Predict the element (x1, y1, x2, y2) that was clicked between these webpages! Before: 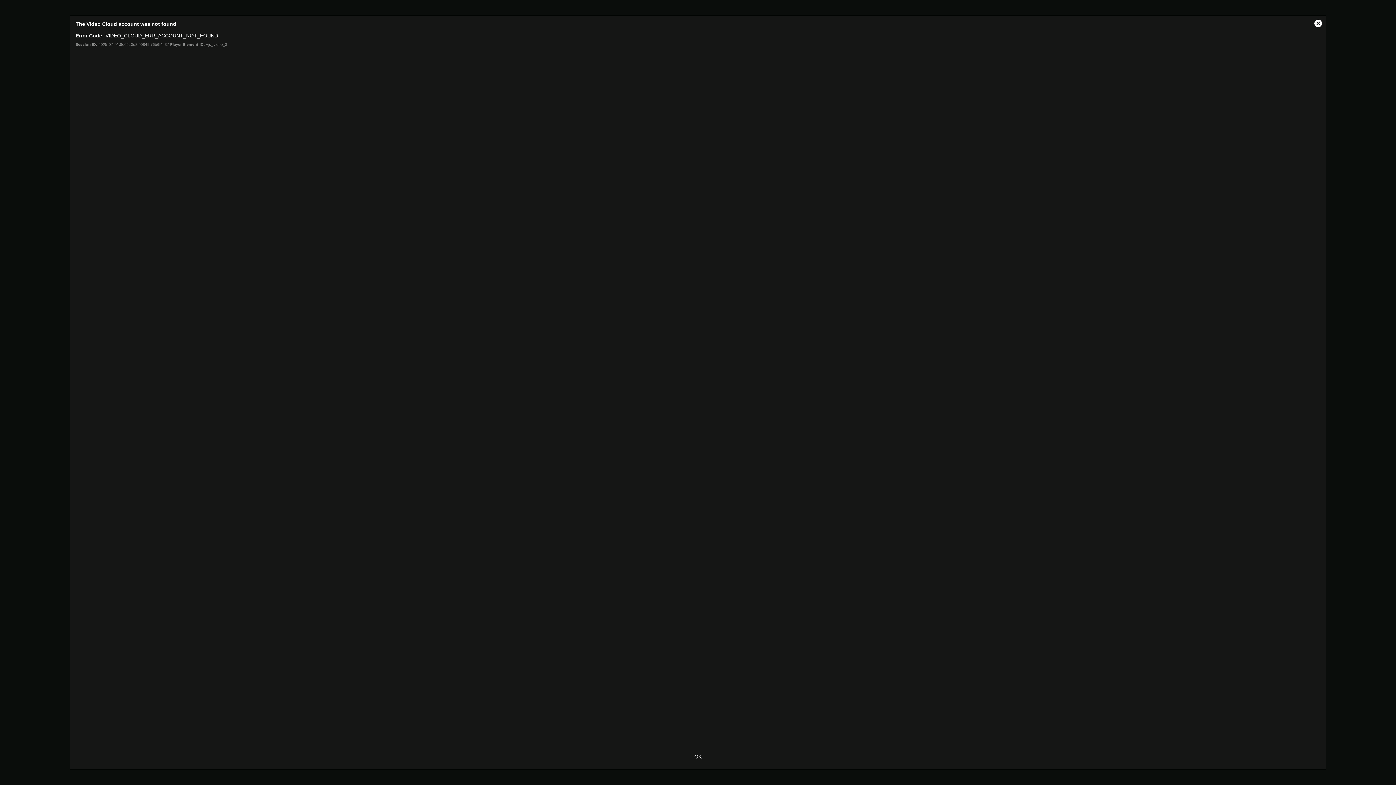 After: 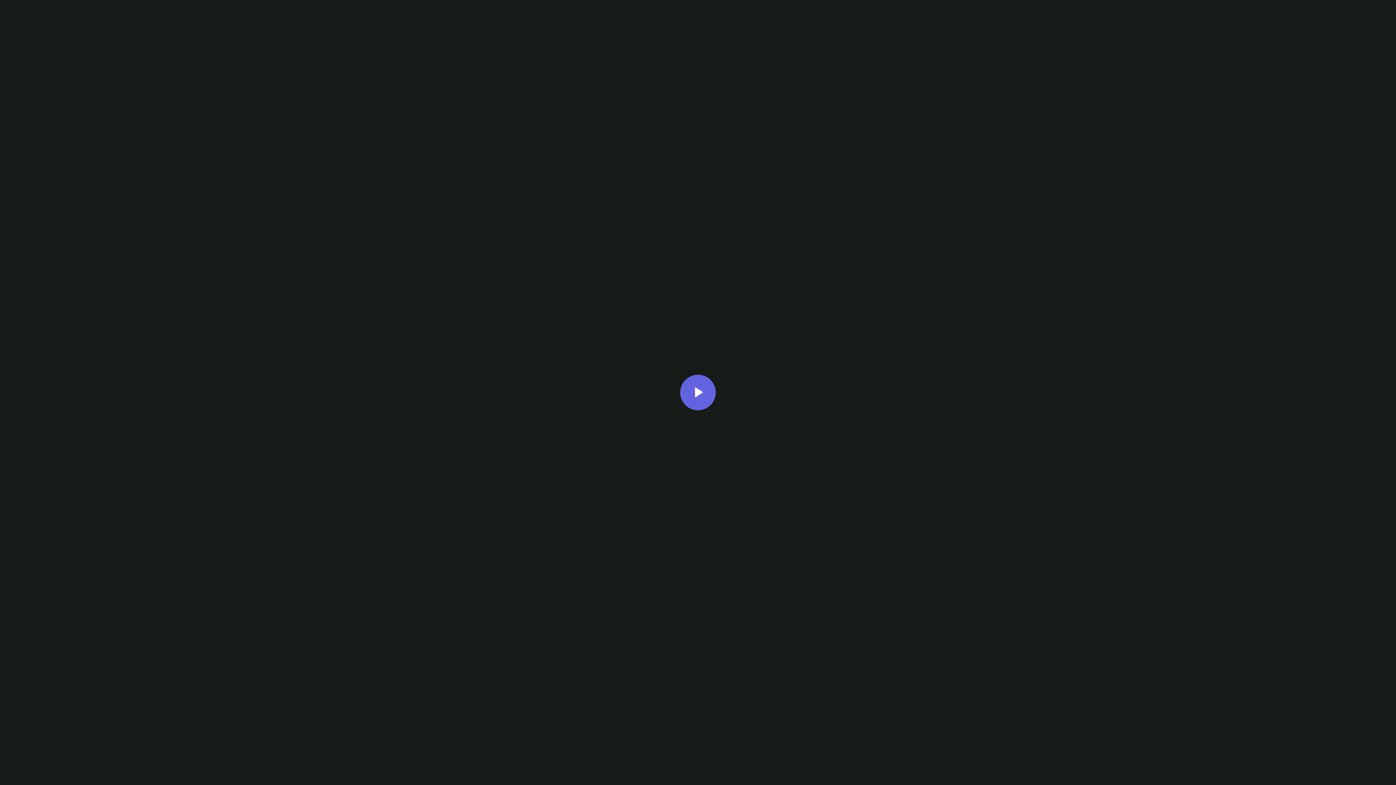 Action: label: Close Modal Dialog bbox: (1310, 16, 1326, 31)